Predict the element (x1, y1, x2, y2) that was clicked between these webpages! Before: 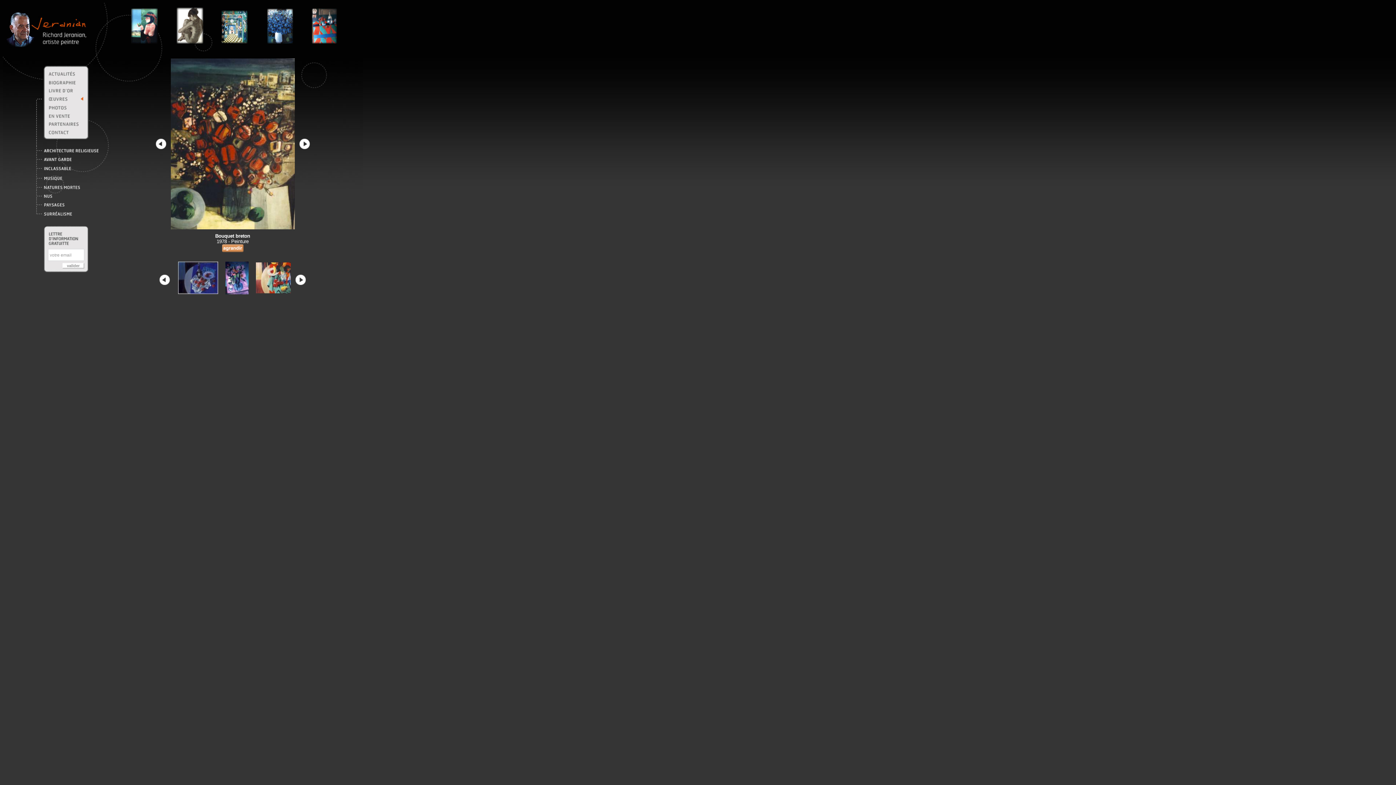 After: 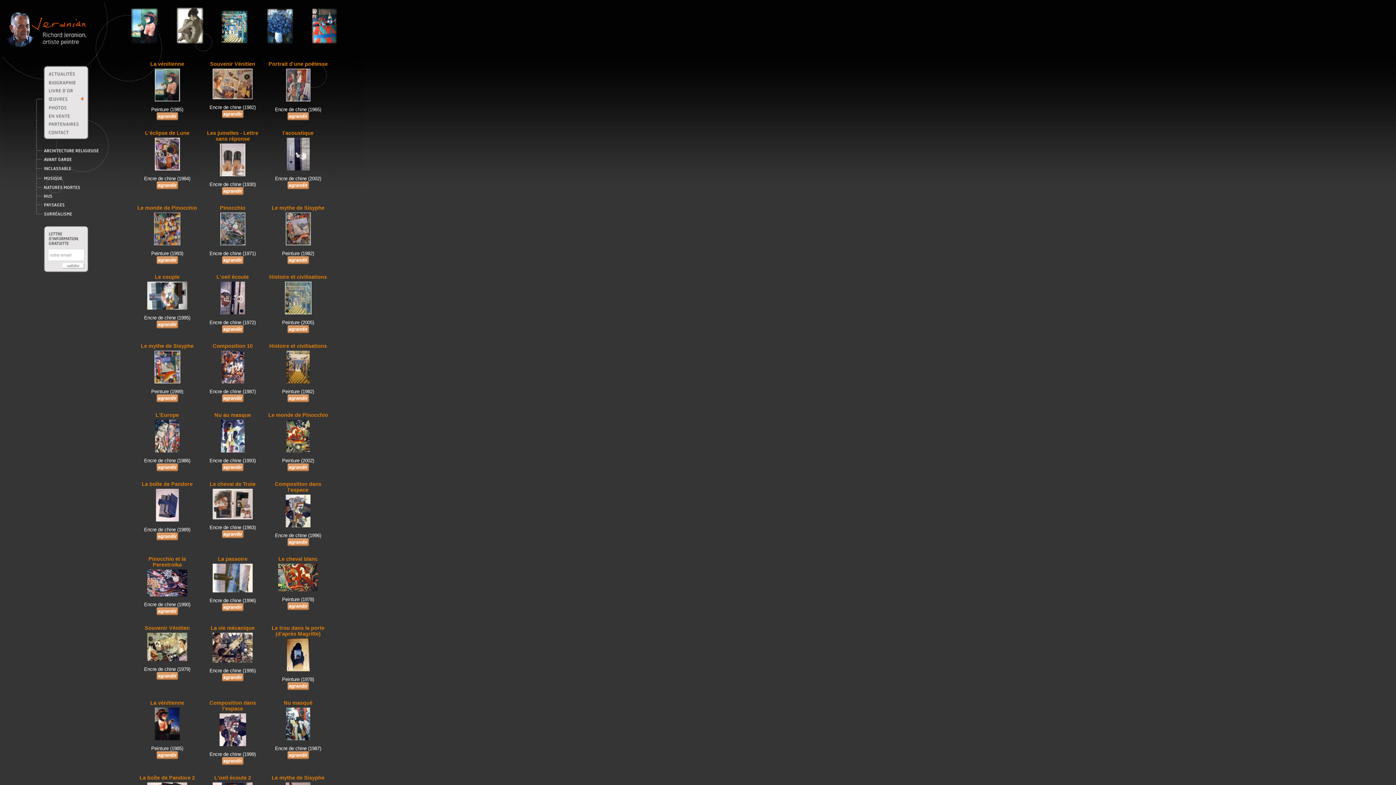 Action: bbox: (36, 211, 72, 217)